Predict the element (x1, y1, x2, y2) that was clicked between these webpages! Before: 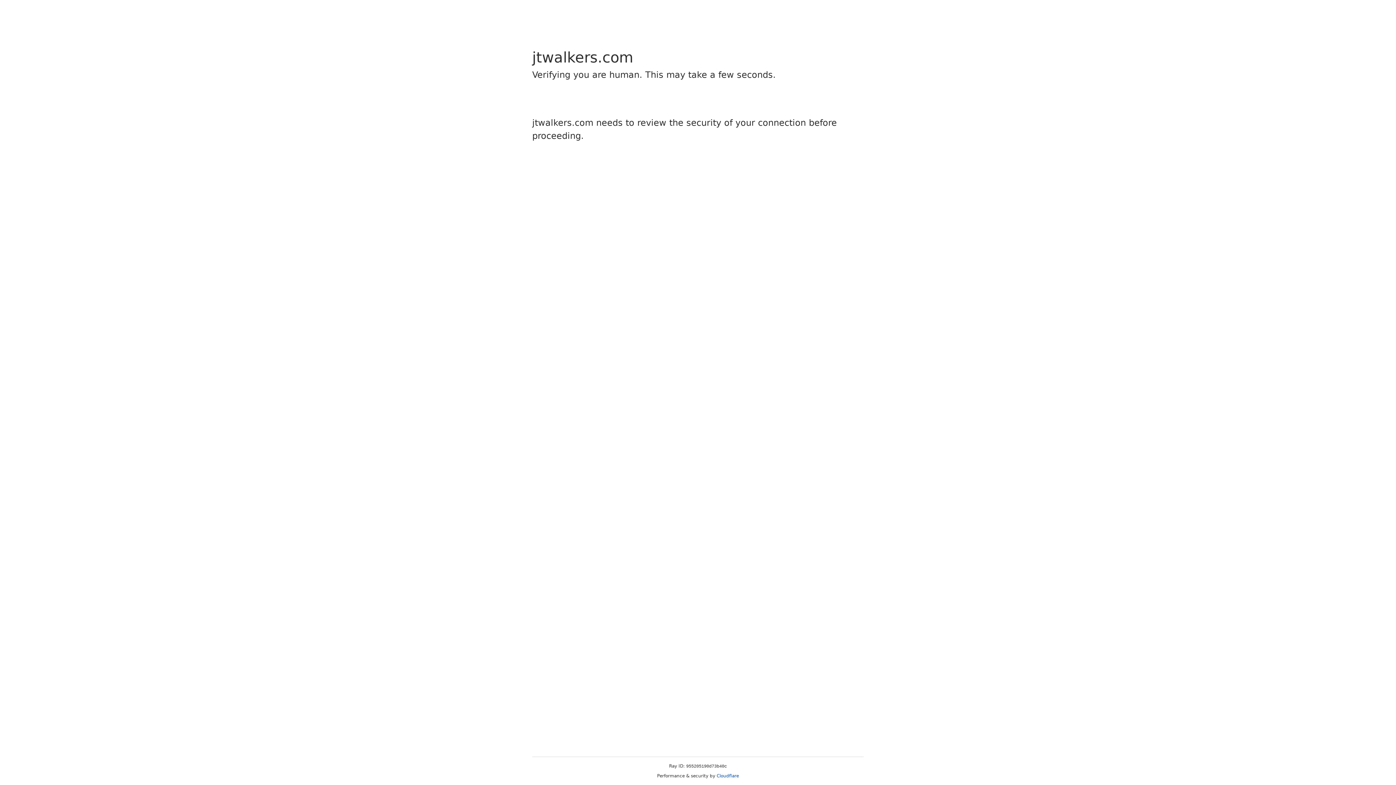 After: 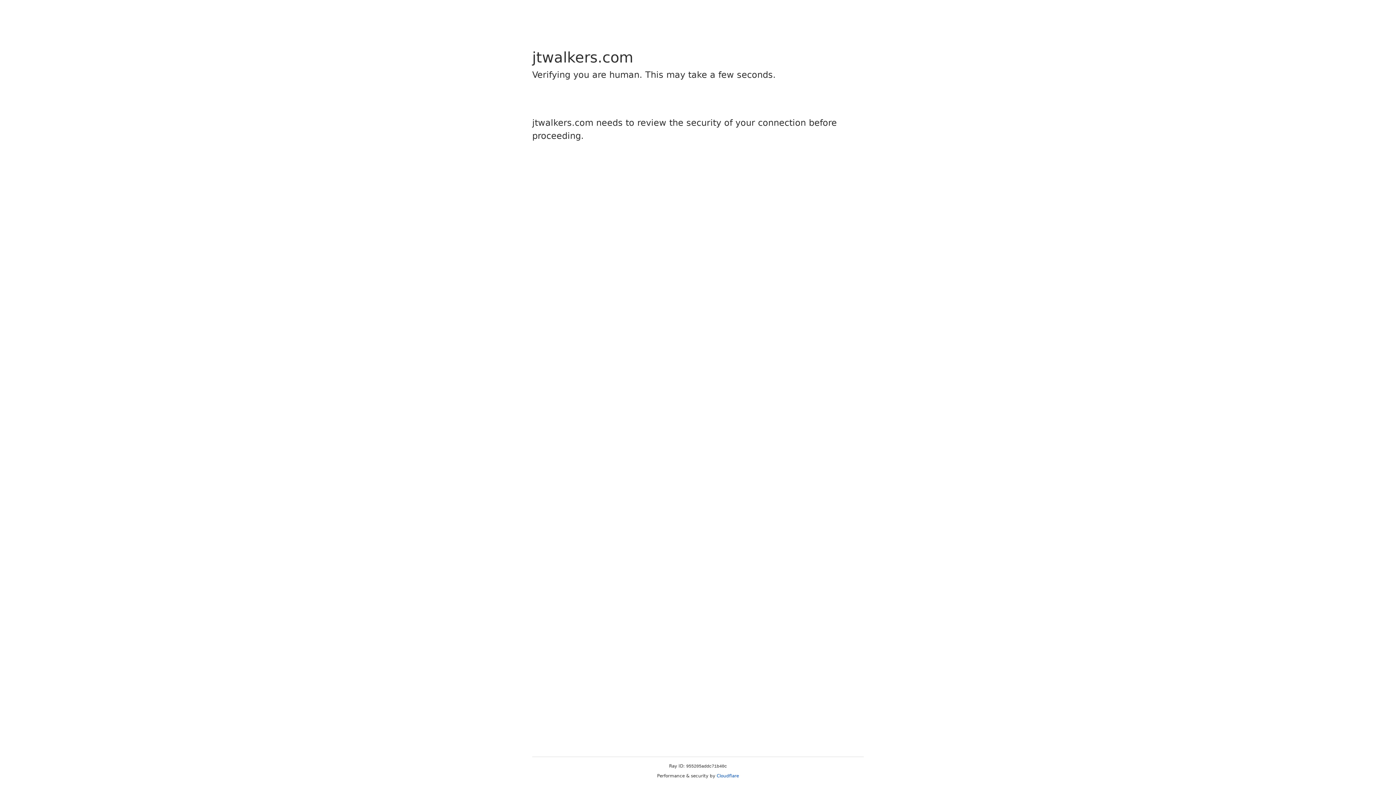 Action: label: Cloudflare bbox: (716, 773, 739, 778)